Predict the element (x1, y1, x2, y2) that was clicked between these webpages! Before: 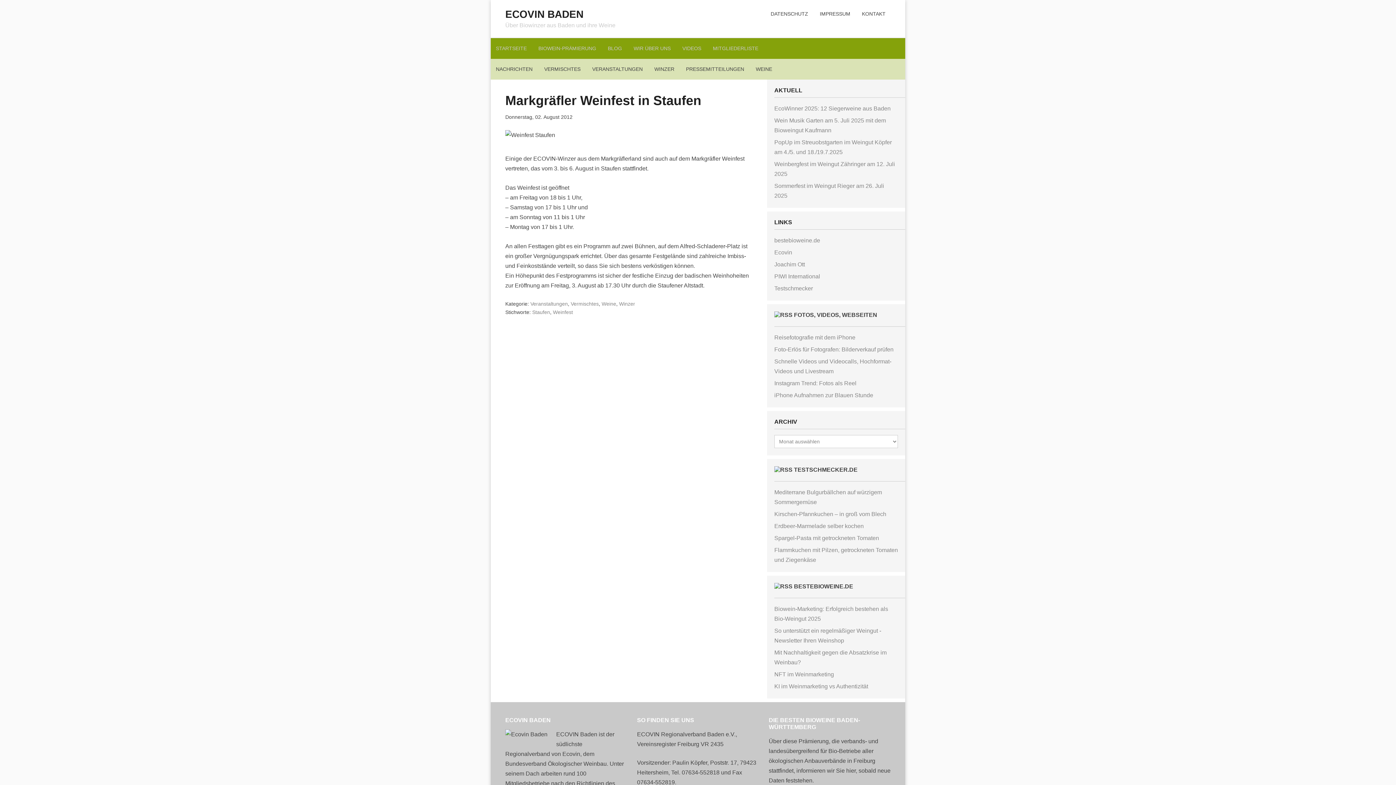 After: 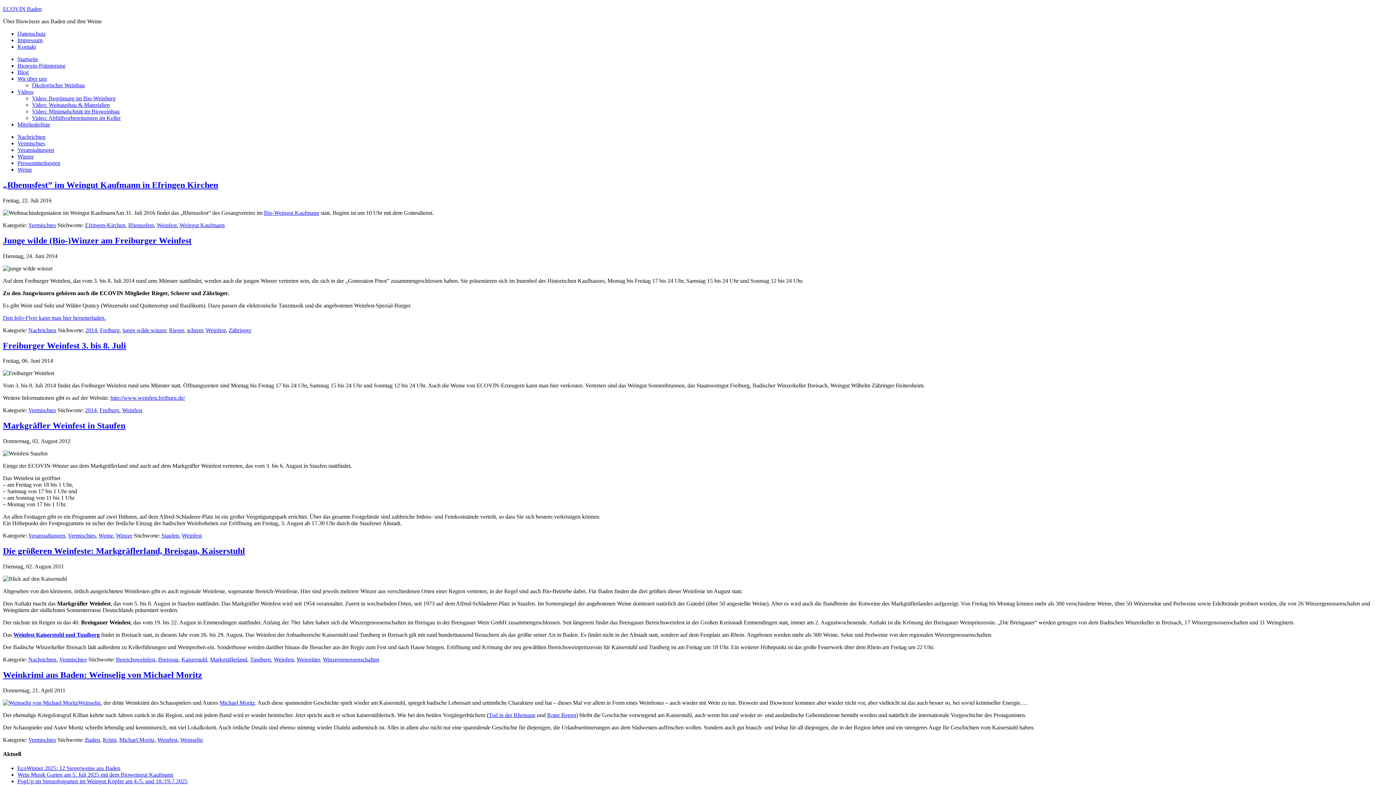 Action: bbox: (553, 309, 573, 315) label: Weinfest